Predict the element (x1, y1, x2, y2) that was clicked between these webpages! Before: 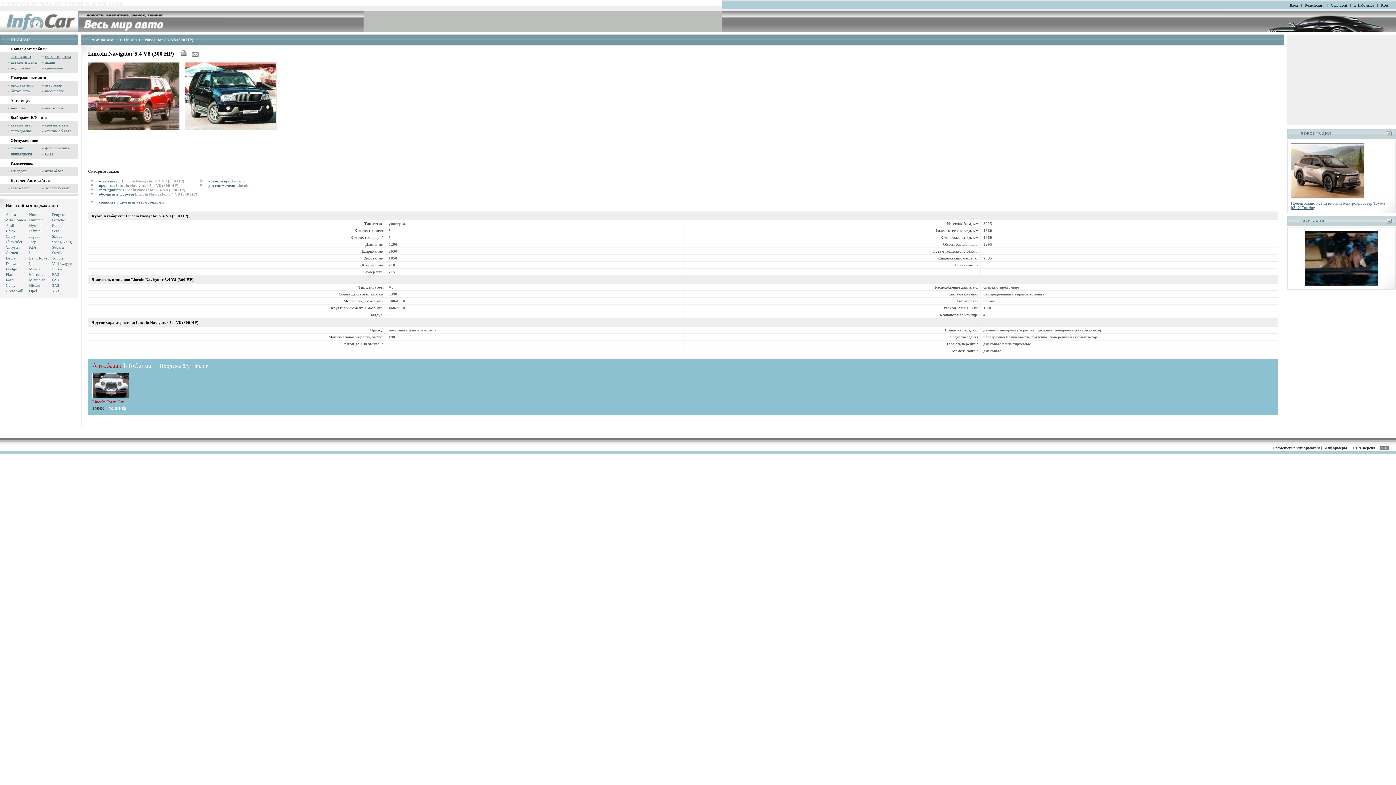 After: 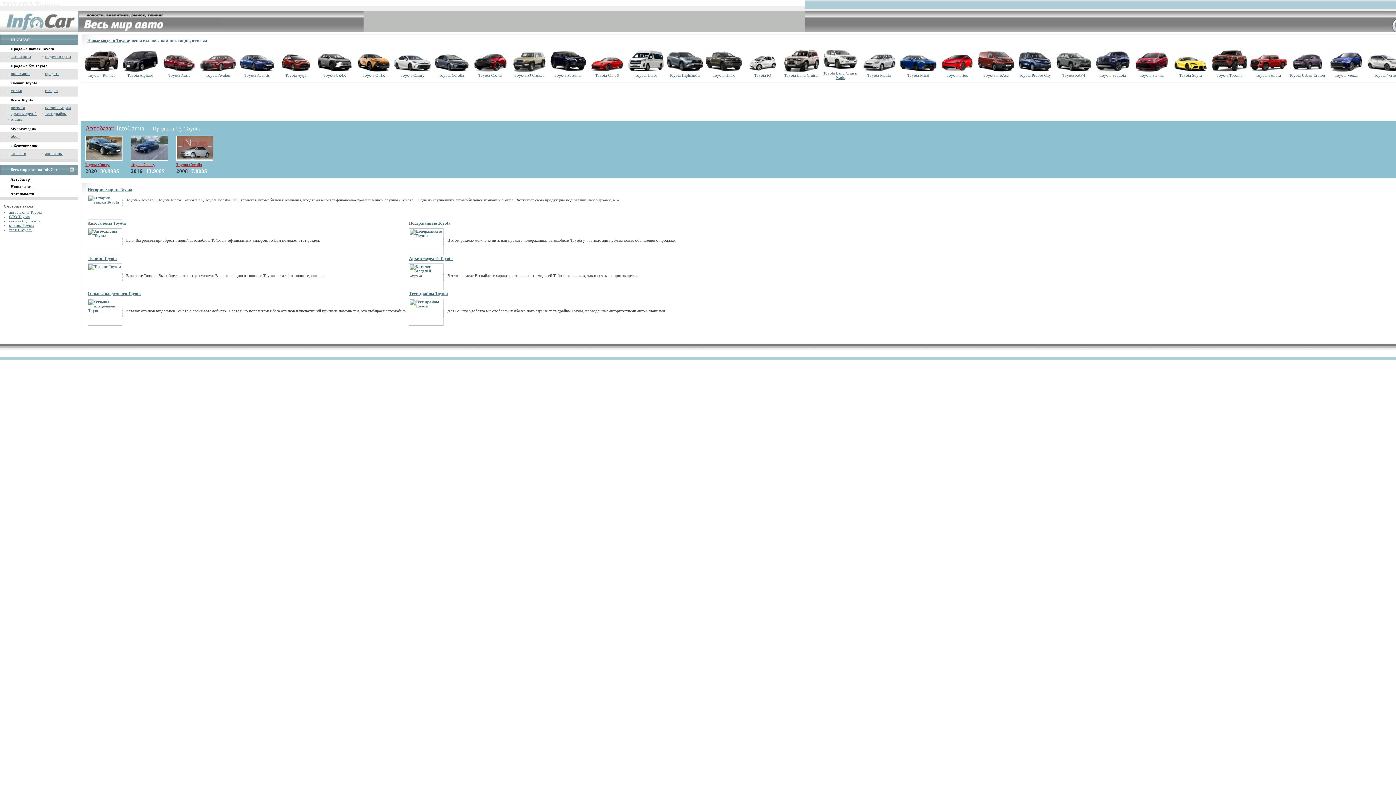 Action: label: Toyota bbox: (52, 256, 63, 260)